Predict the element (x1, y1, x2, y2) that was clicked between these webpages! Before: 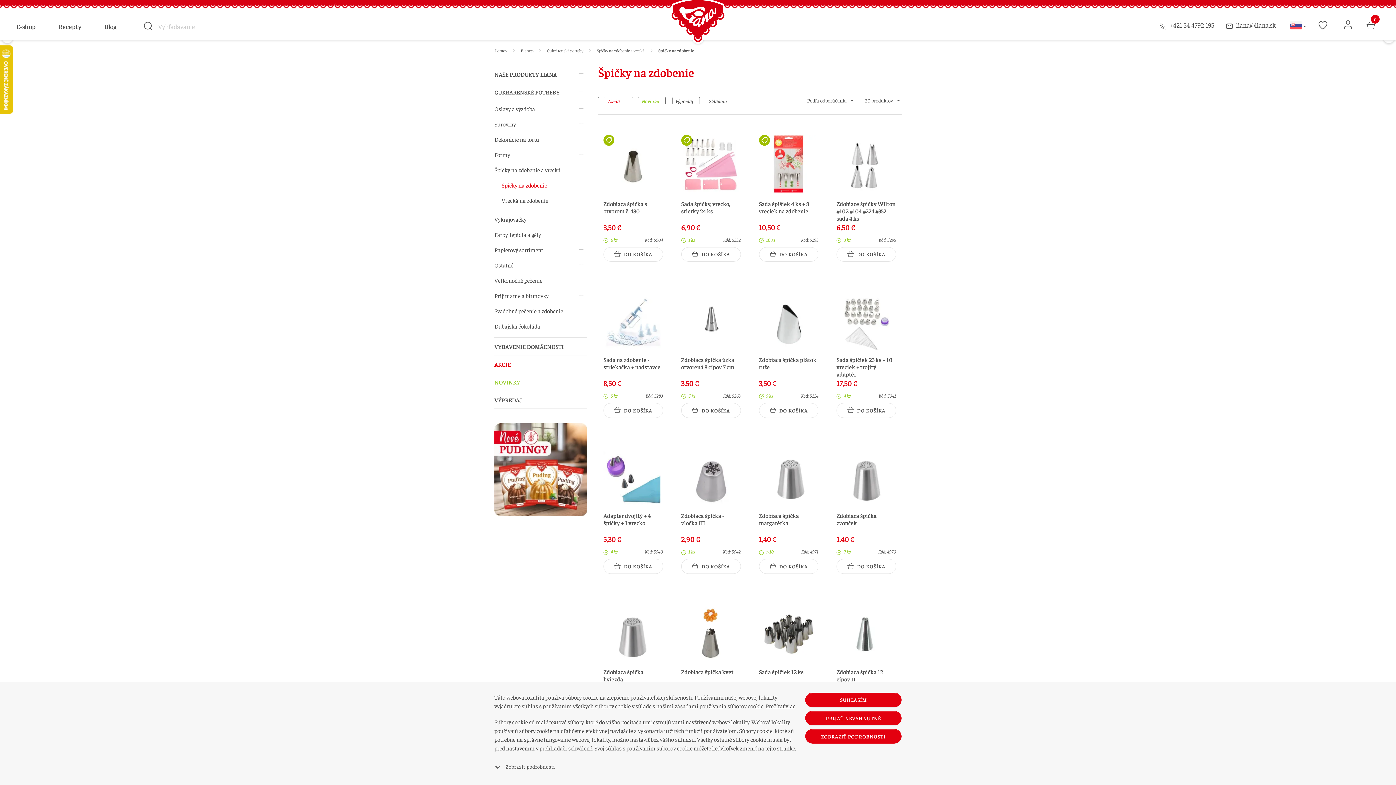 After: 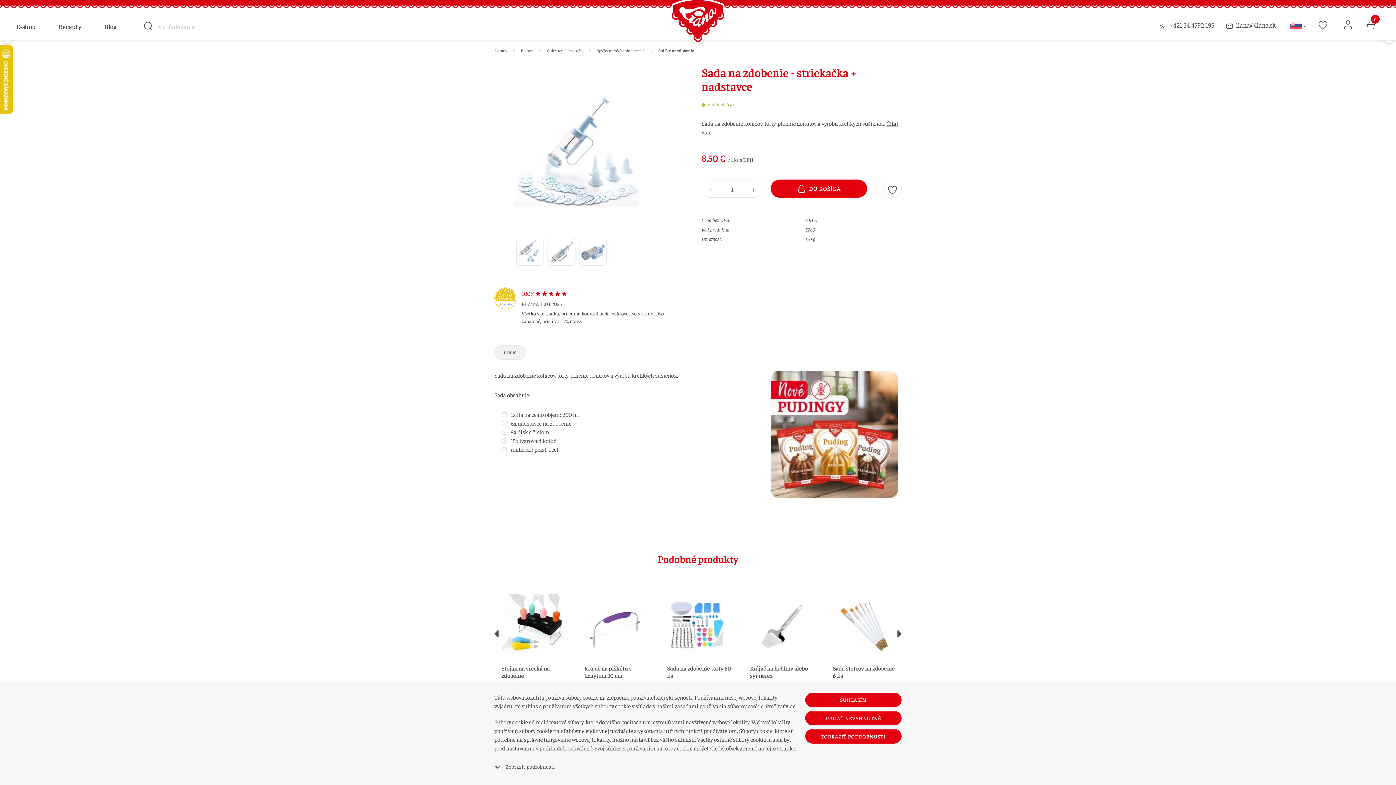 Action: bbox: (603, 291, 663, 350)